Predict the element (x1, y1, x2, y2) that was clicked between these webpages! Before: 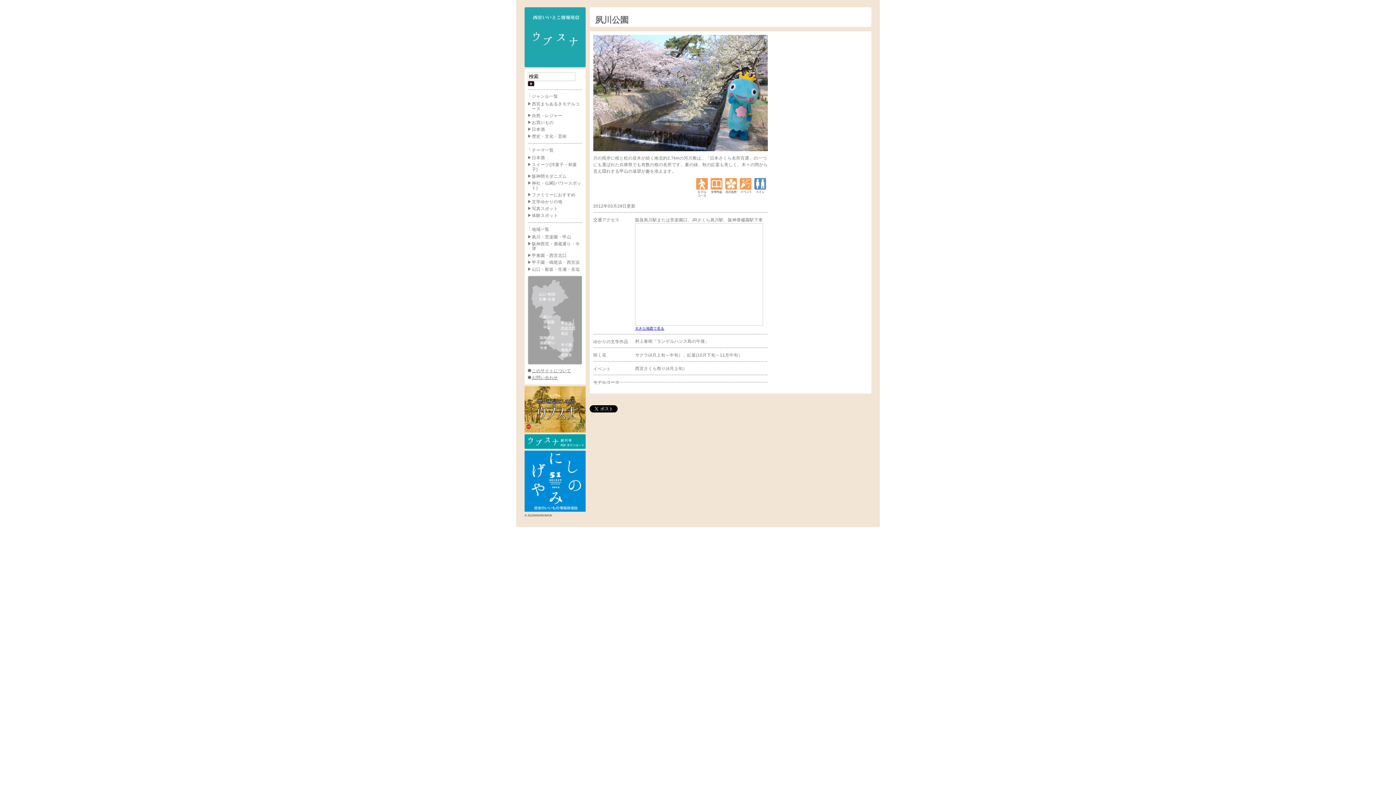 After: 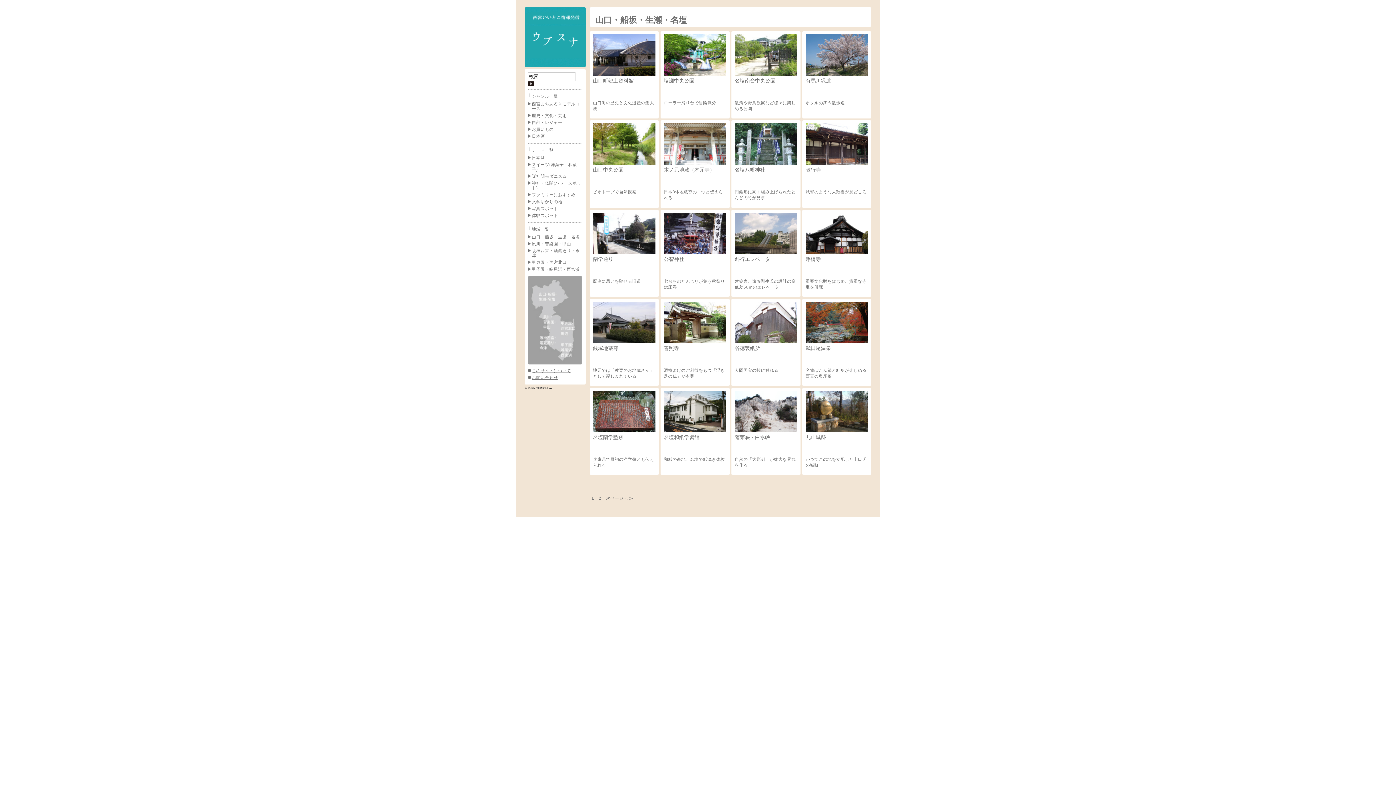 Action: label: 山口・船坂・生瀬・名塩 bbox: (532, 267, 580, 271)